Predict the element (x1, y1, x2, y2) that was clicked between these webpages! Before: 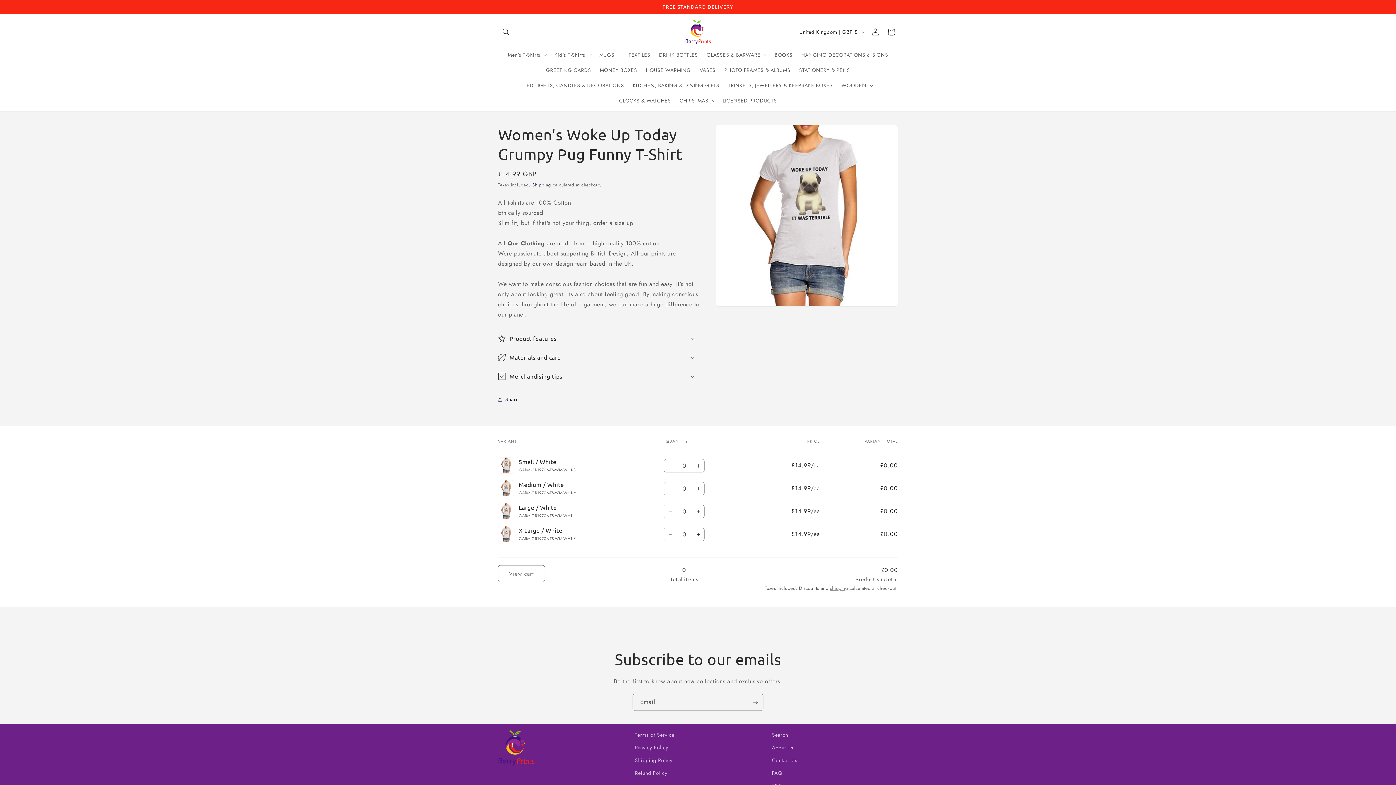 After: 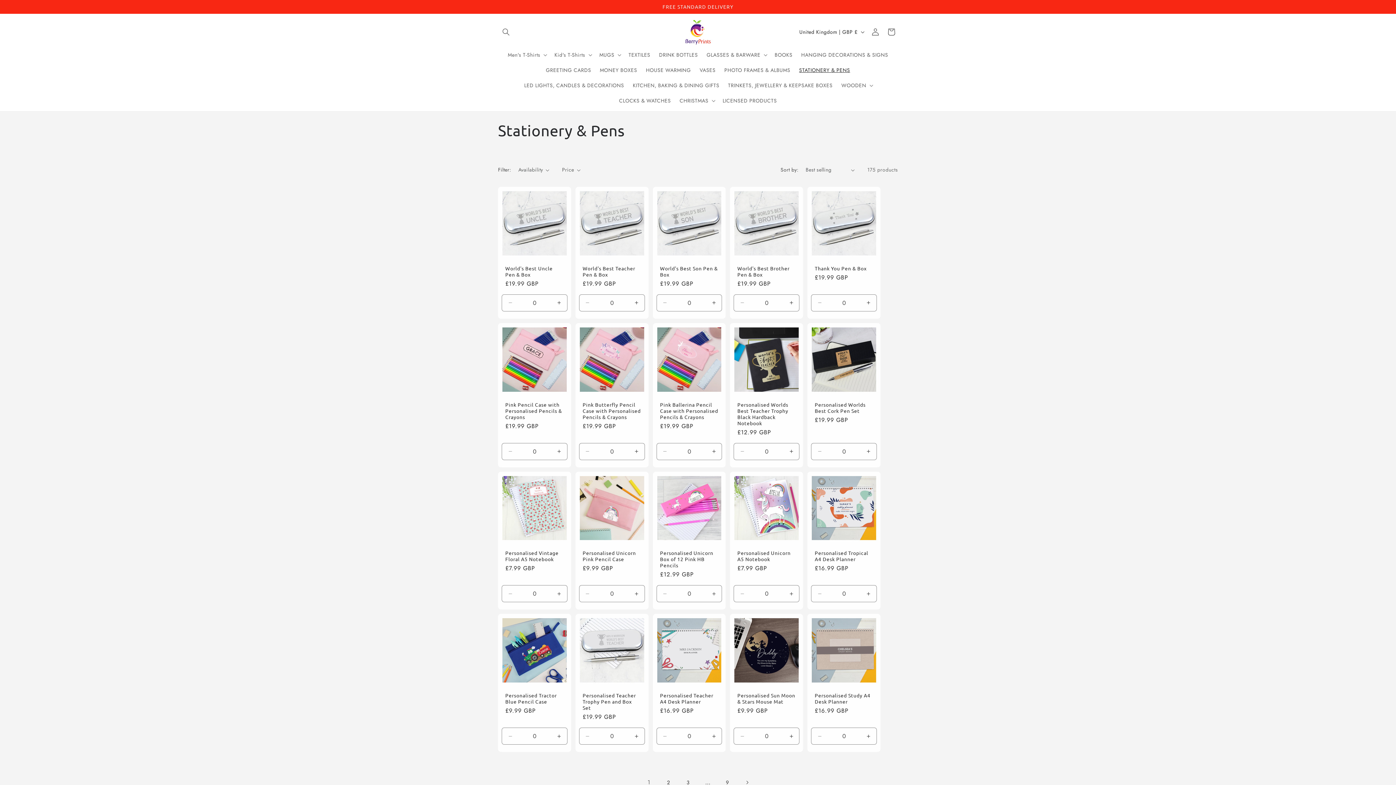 Action: bbox: (794, 62, 854, 77) label: STATIONERY & PENS